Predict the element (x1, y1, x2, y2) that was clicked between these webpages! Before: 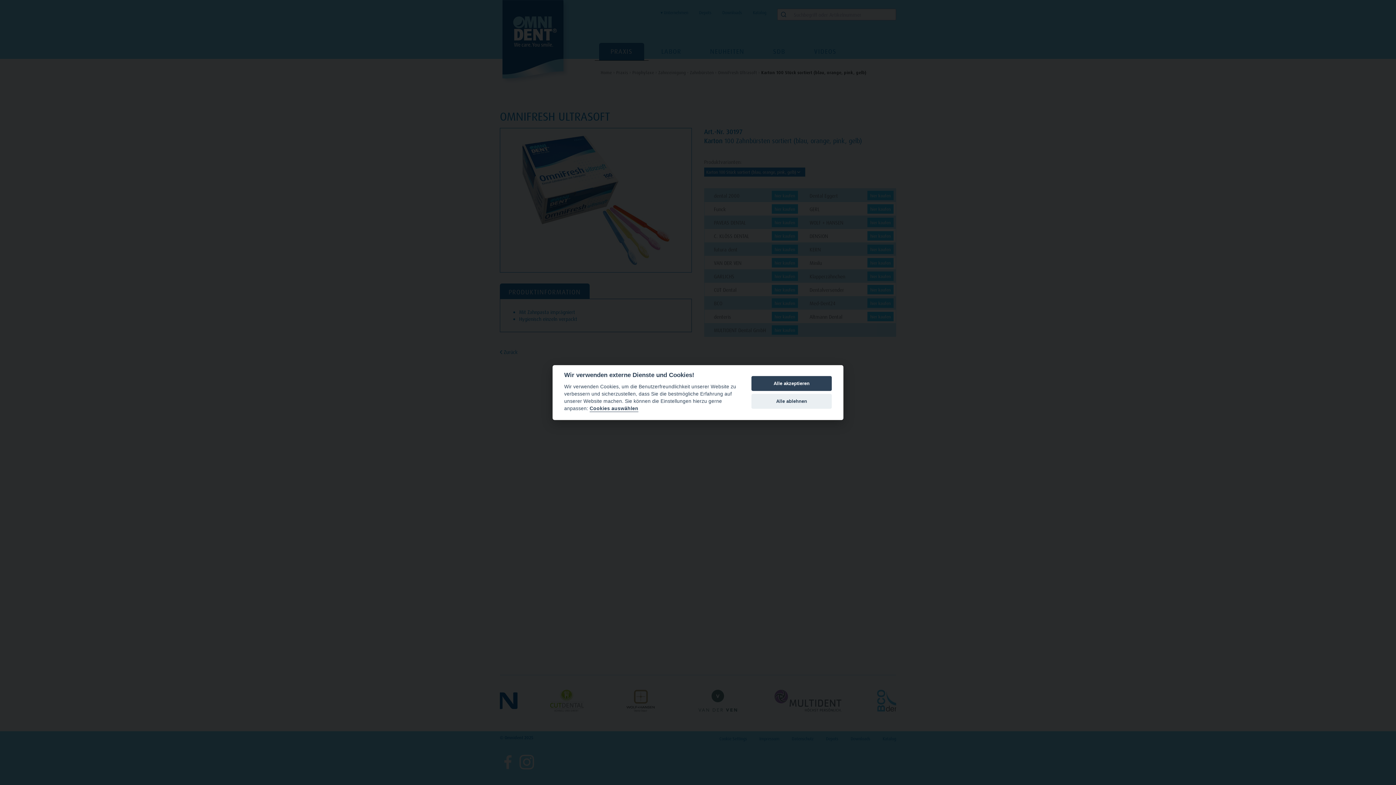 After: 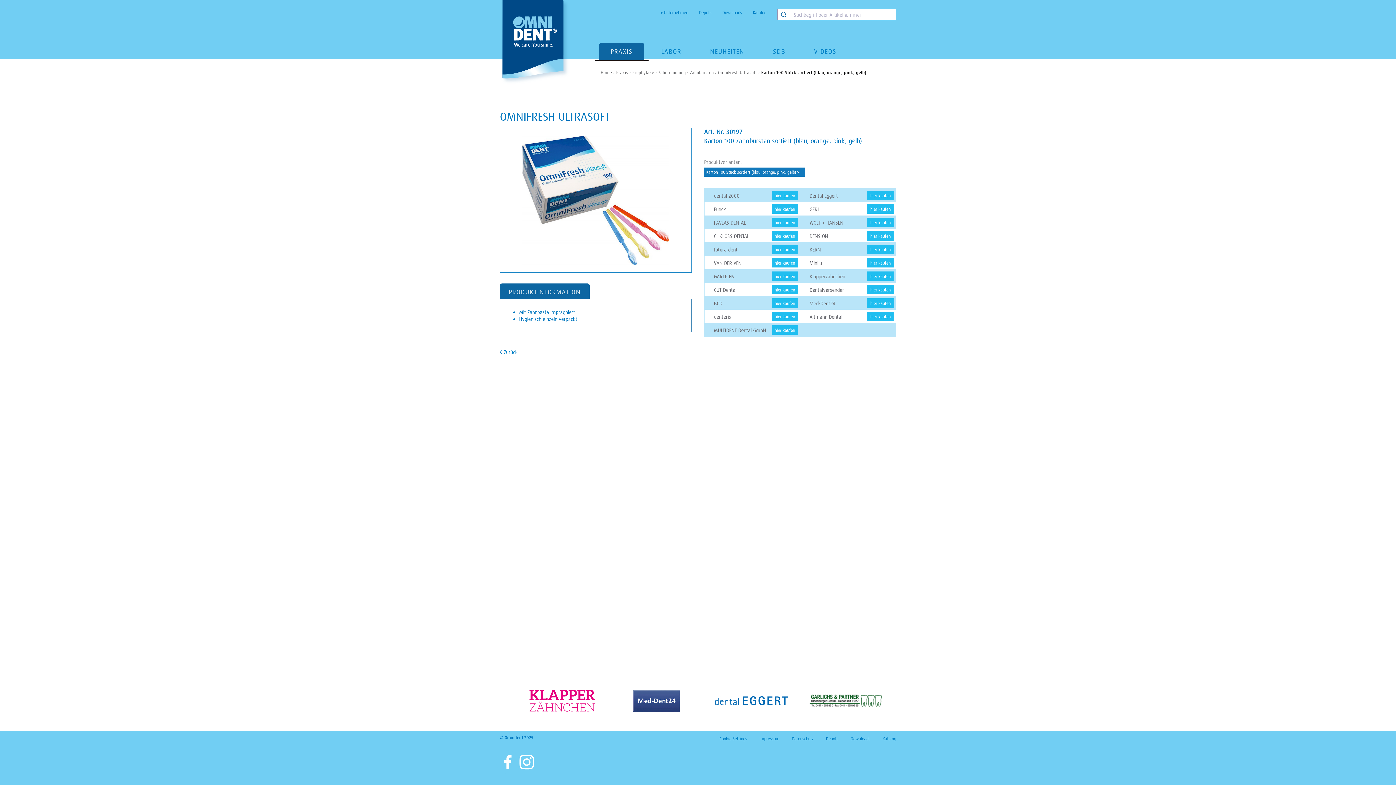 Action: label: Alle akzeptieren bbox: (751, 376, 832, 391)